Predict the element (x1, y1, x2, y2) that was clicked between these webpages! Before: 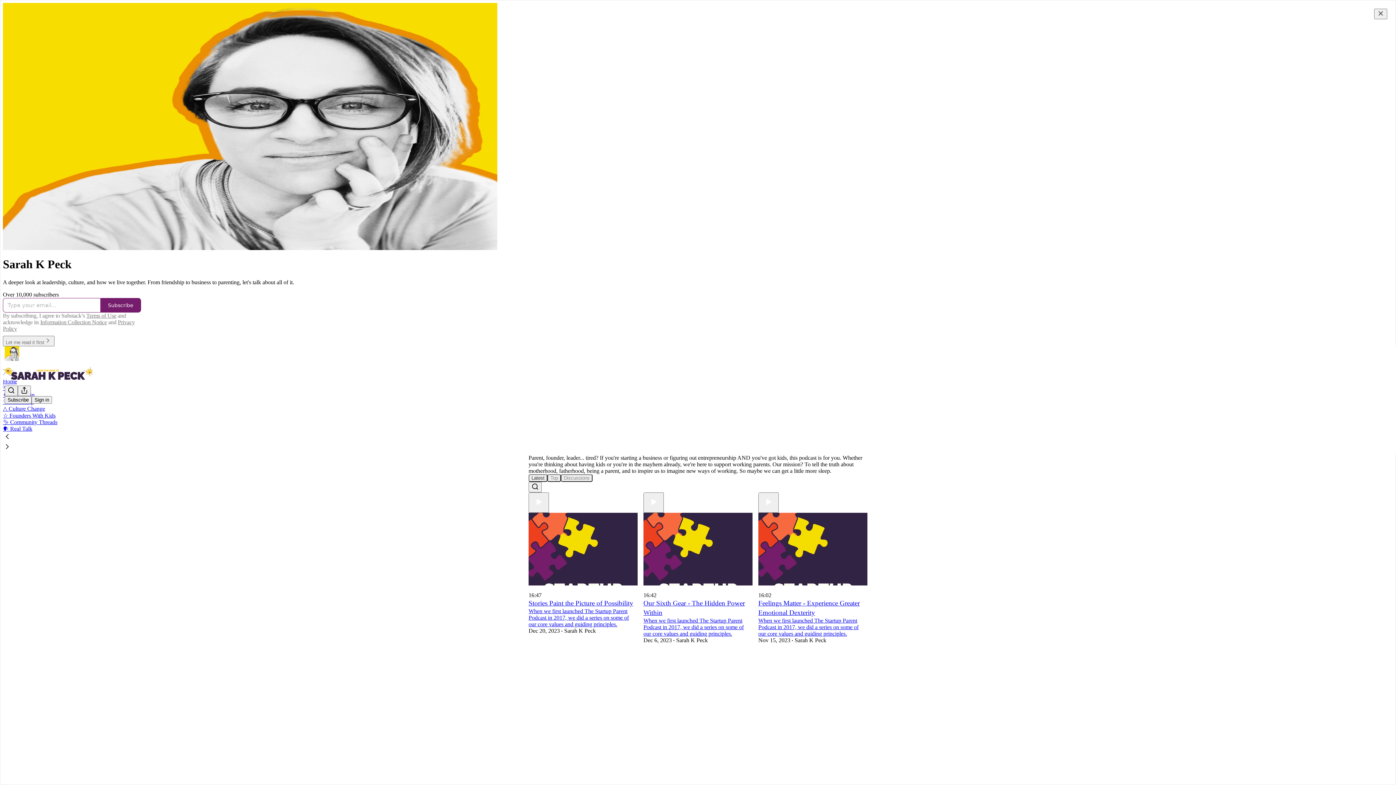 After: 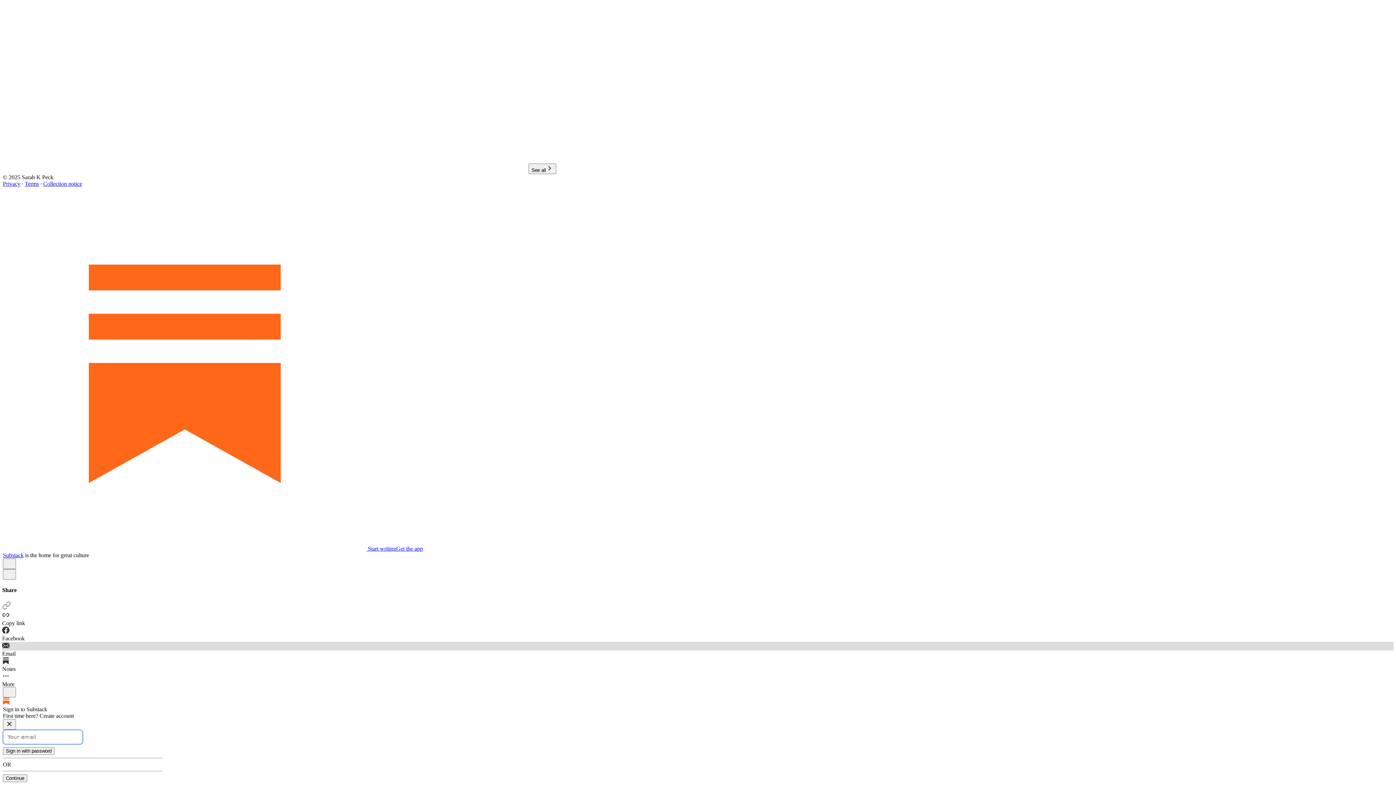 Action: label: Like bbox: (758, 643, 763, 650)